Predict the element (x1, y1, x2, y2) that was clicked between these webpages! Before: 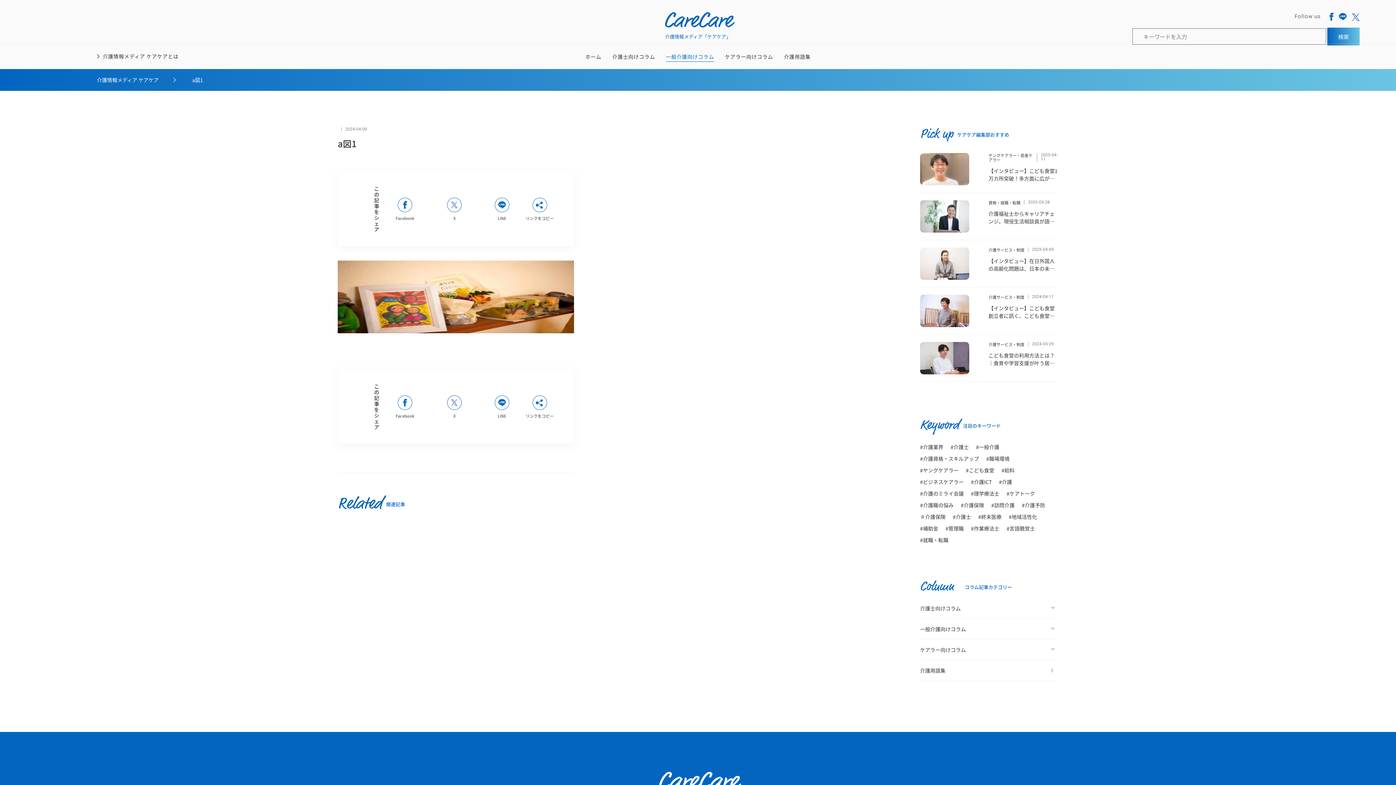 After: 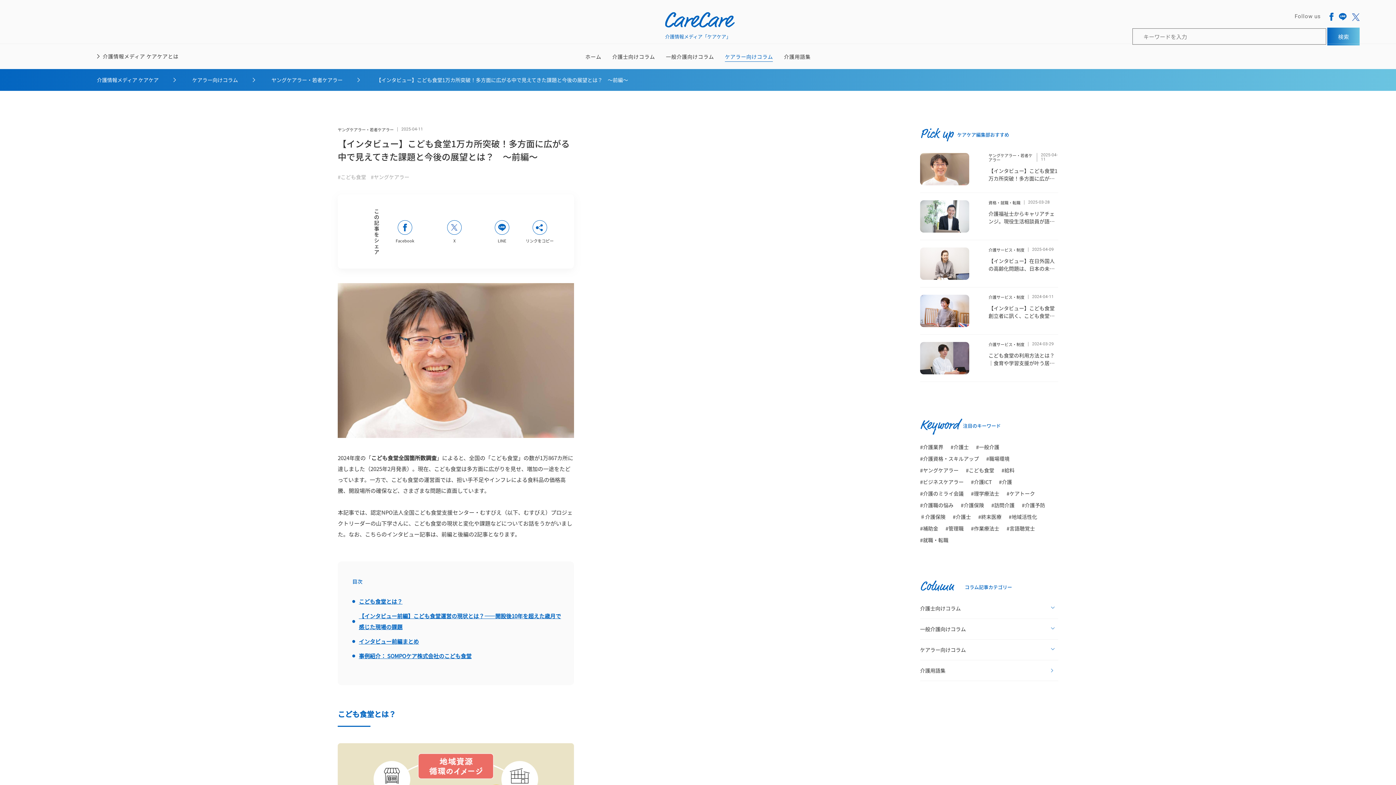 Action: label: 【インタビュー】こども食堂1万カ所突破！多方面に広がる中で見えてきた課題と今後の展望とは？　～前編～ bbox: (988, 167, 1057, 197)